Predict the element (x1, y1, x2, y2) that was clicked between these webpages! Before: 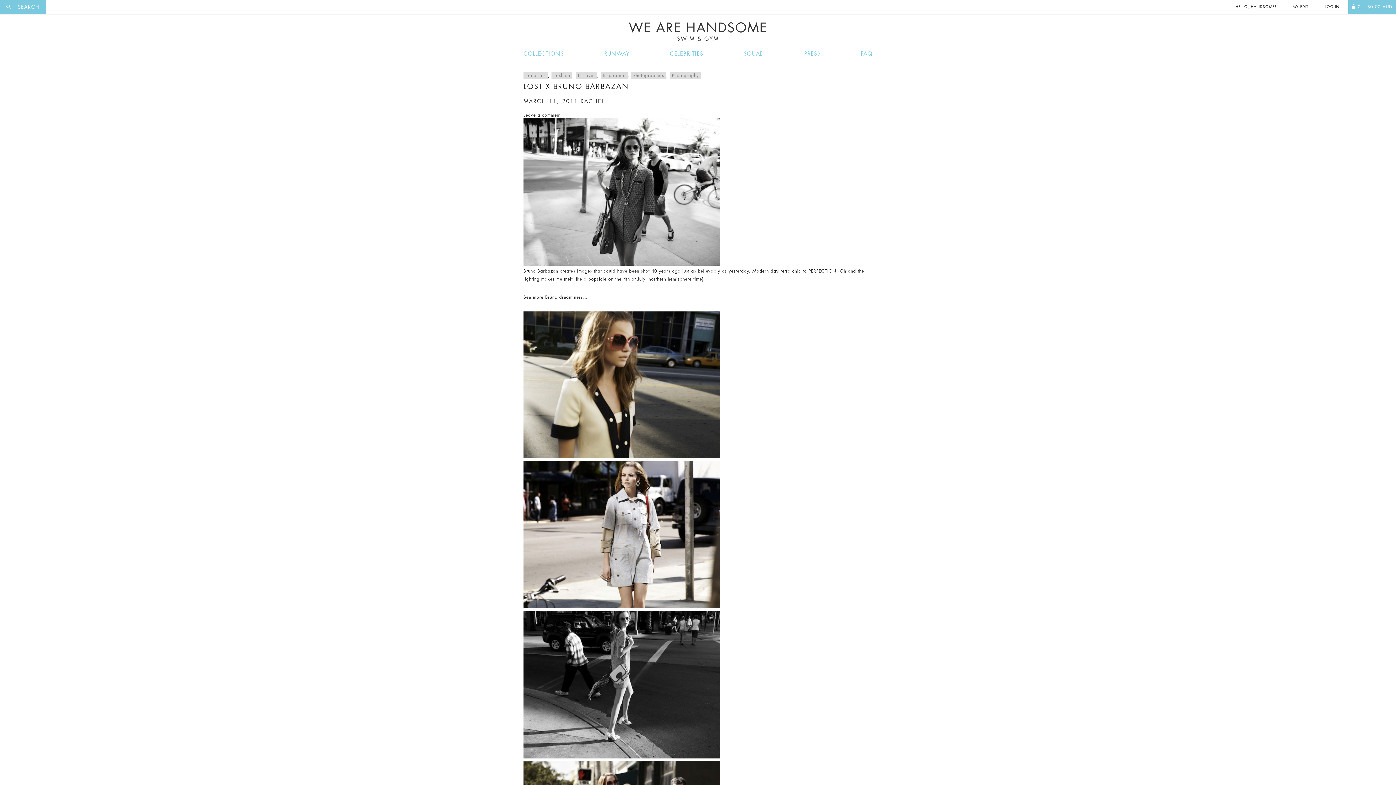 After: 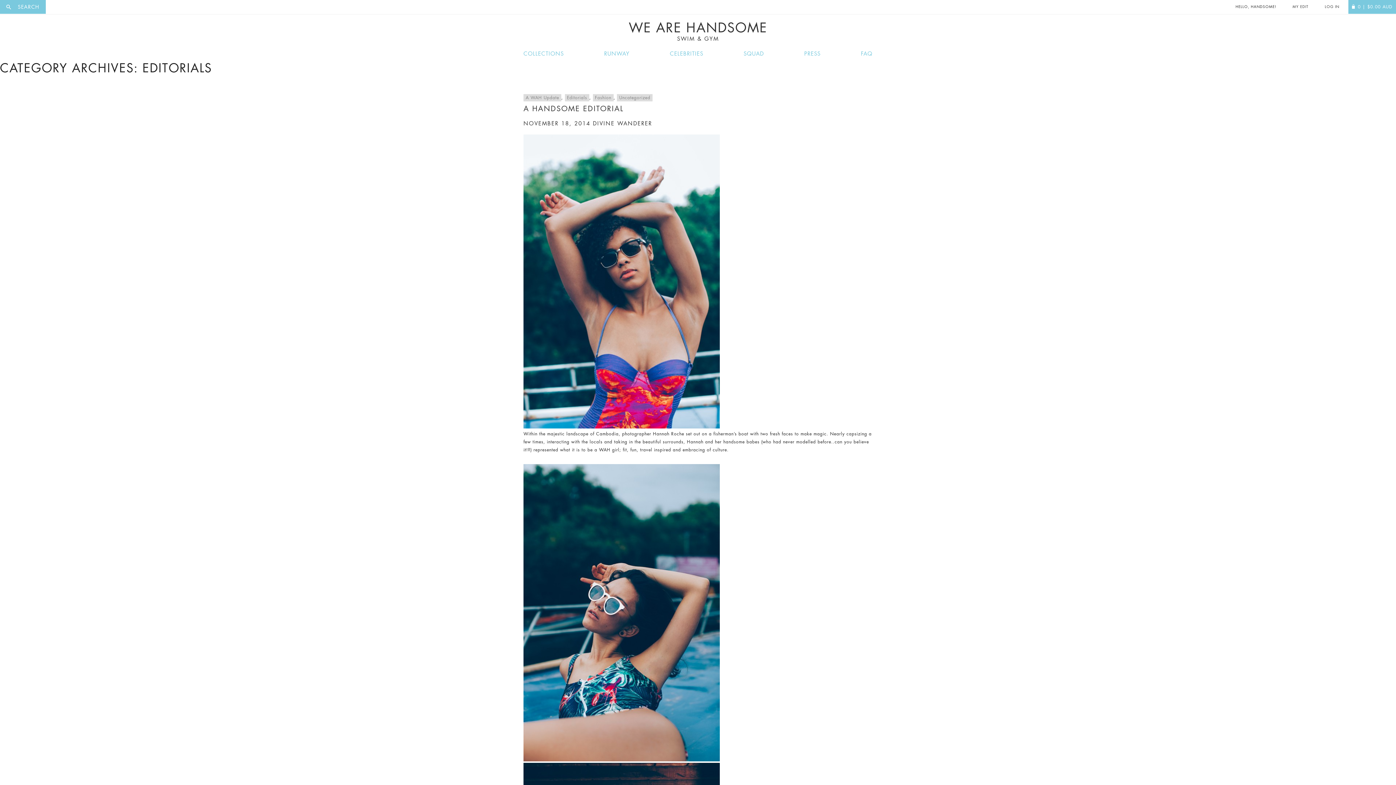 Action: label: Editorials bbox: (523, 72, 548, 79)